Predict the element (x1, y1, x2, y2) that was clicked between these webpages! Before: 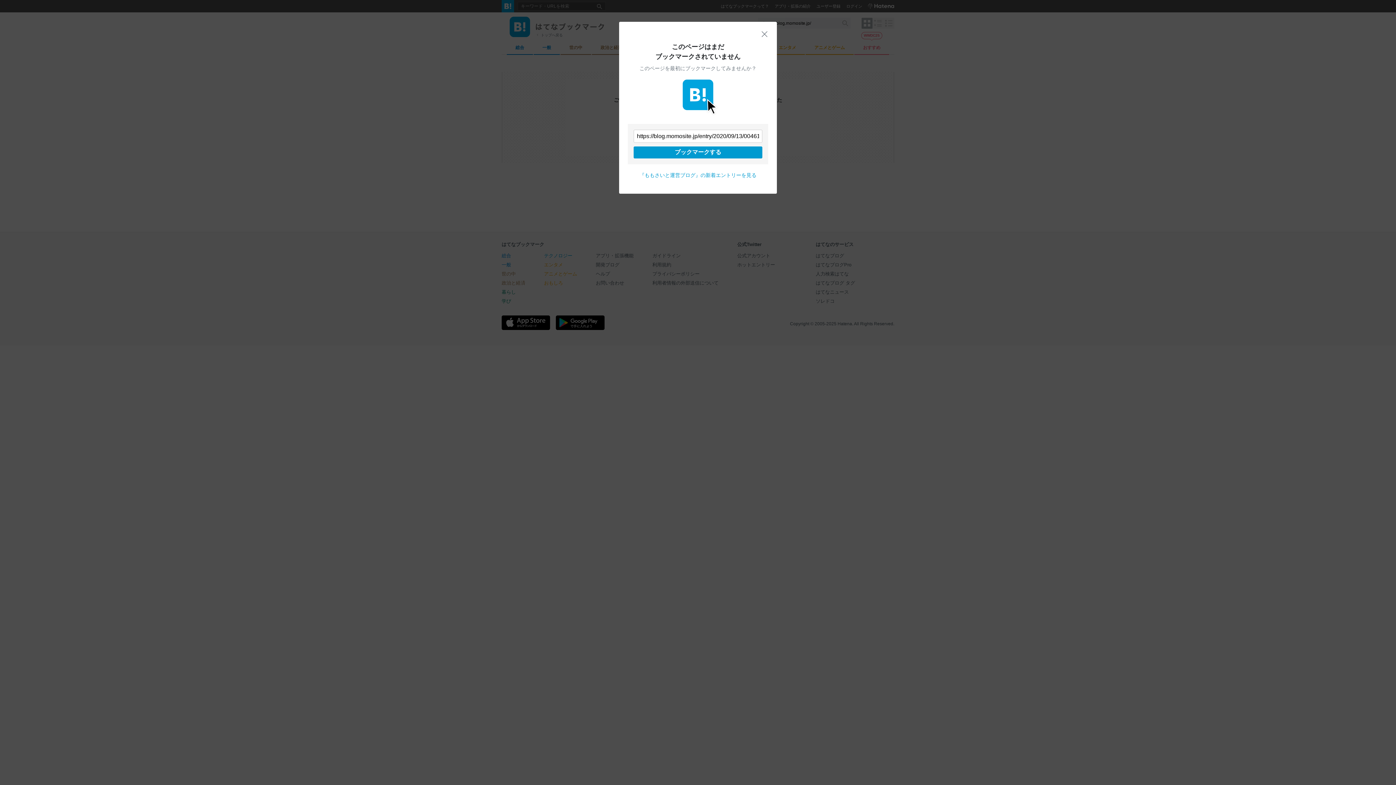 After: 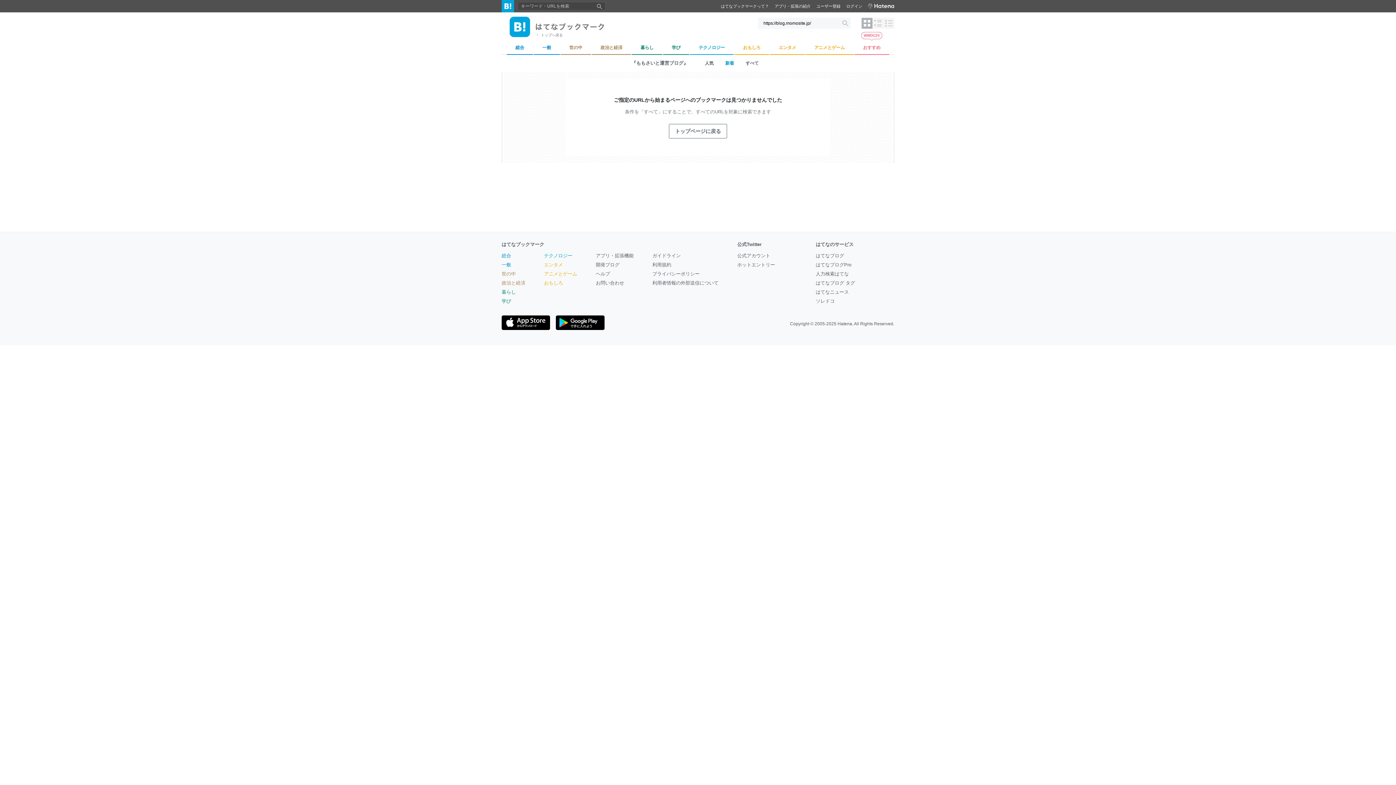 Action: label: 『ももさいと運営ブログ』の新着エントリーを見る bbox: (639, 172, 756, 178)